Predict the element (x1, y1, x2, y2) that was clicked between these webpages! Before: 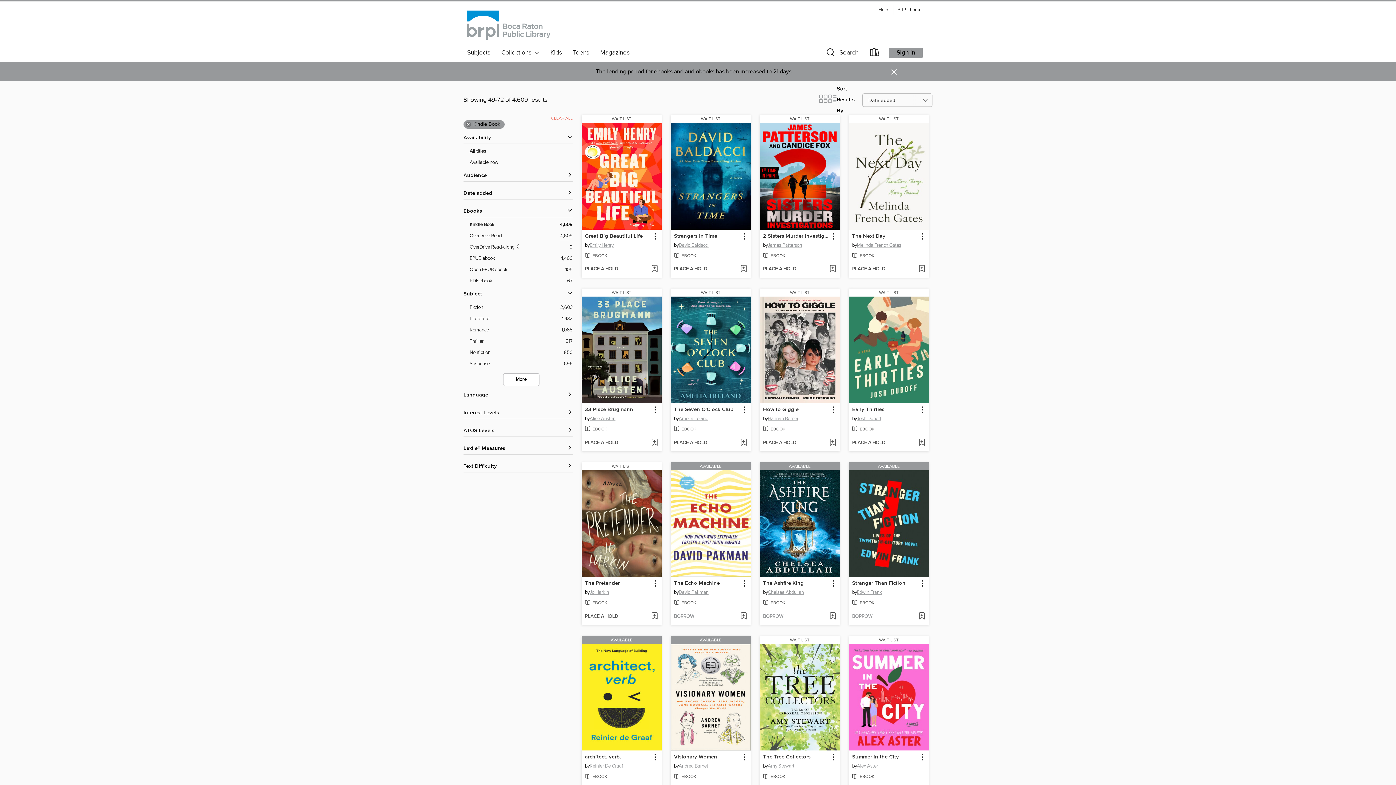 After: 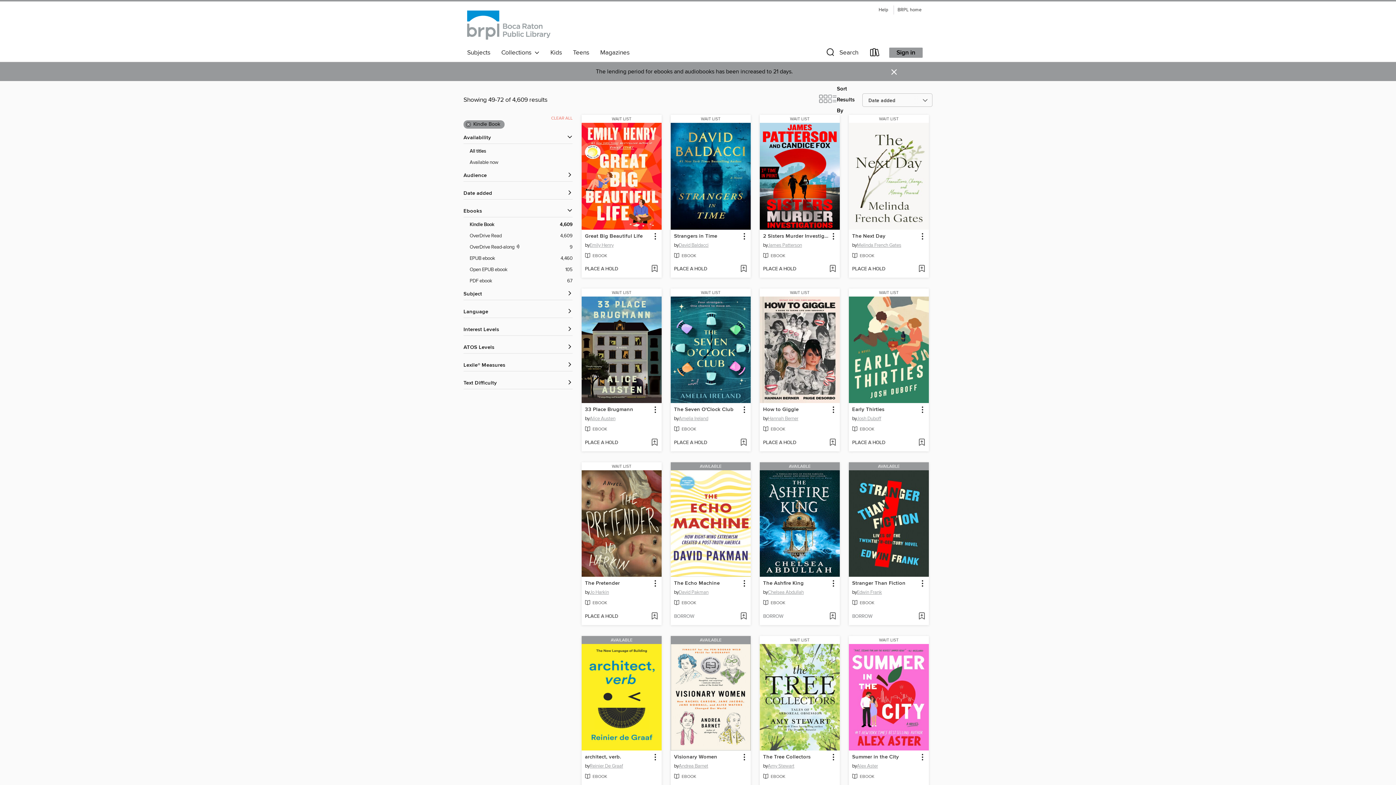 Action: label: Subject filters bbox: (463, 290, 572, 297)